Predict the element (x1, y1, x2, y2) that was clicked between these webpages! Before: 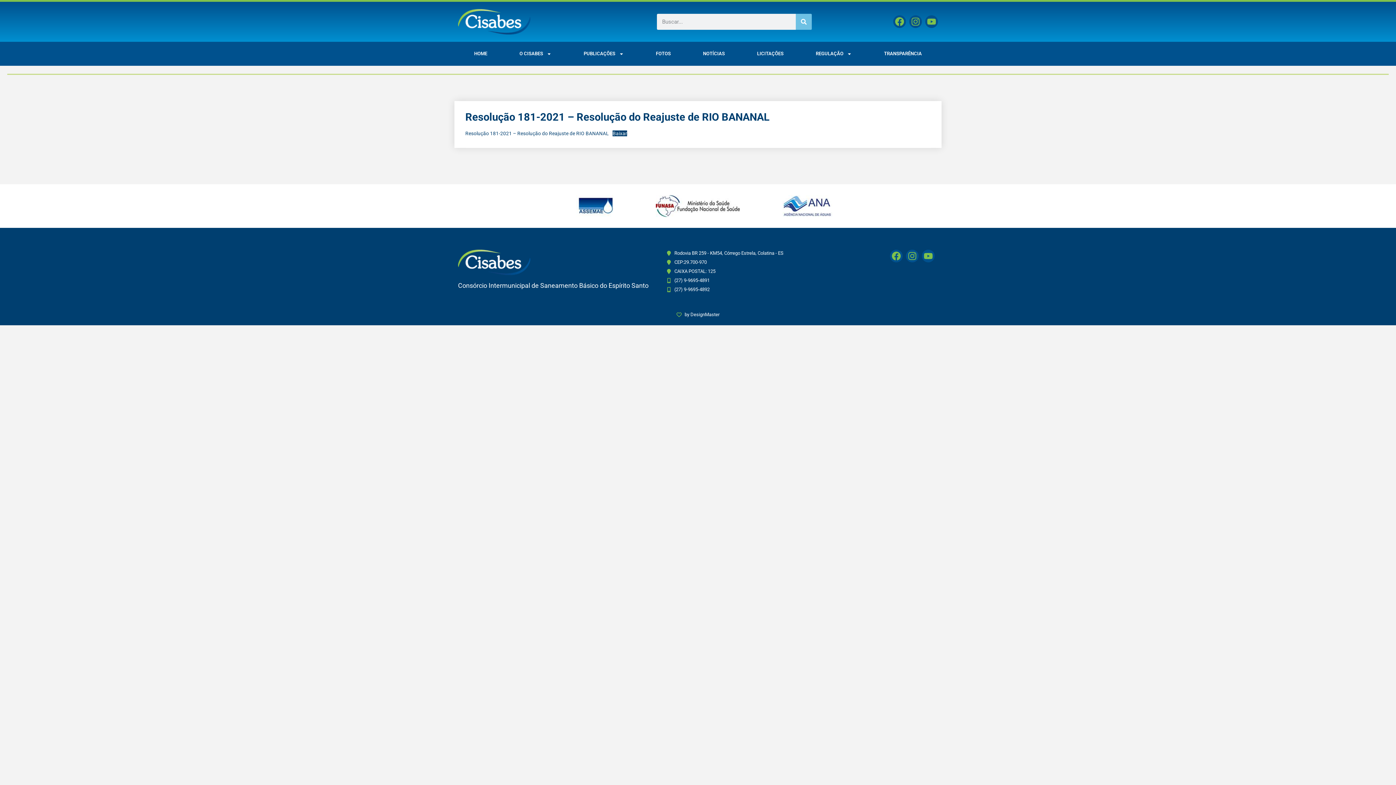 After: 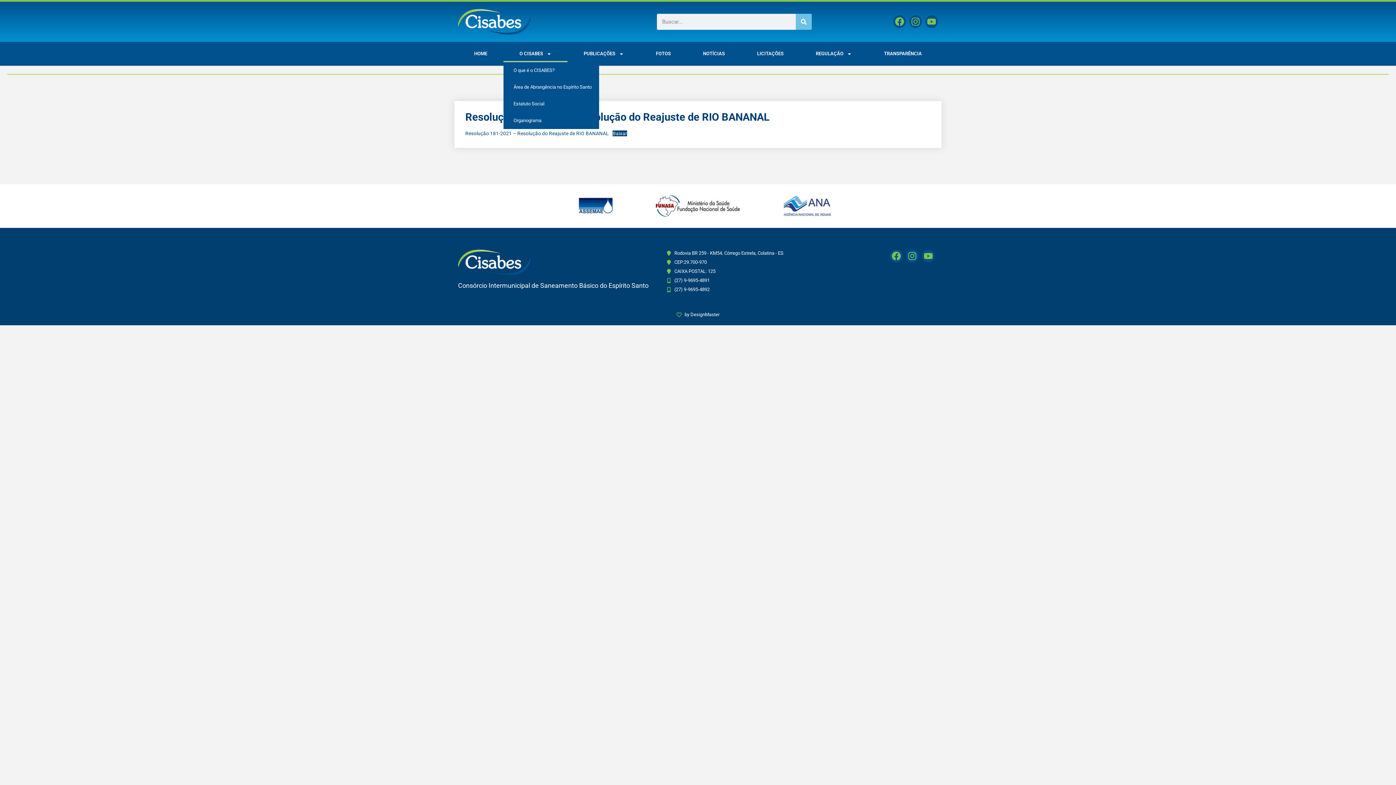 Action: label: O CISABES bbox: (503, 45, 567, 62)